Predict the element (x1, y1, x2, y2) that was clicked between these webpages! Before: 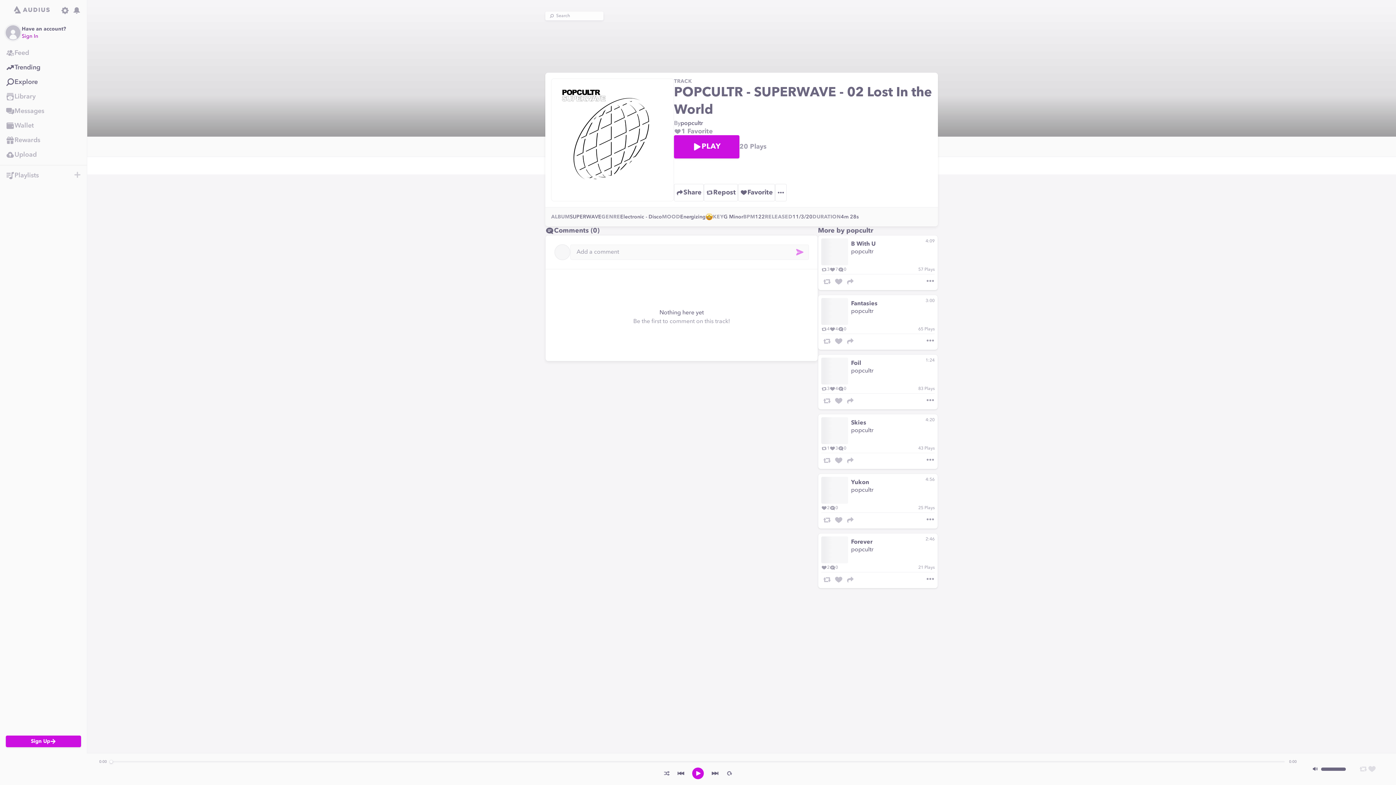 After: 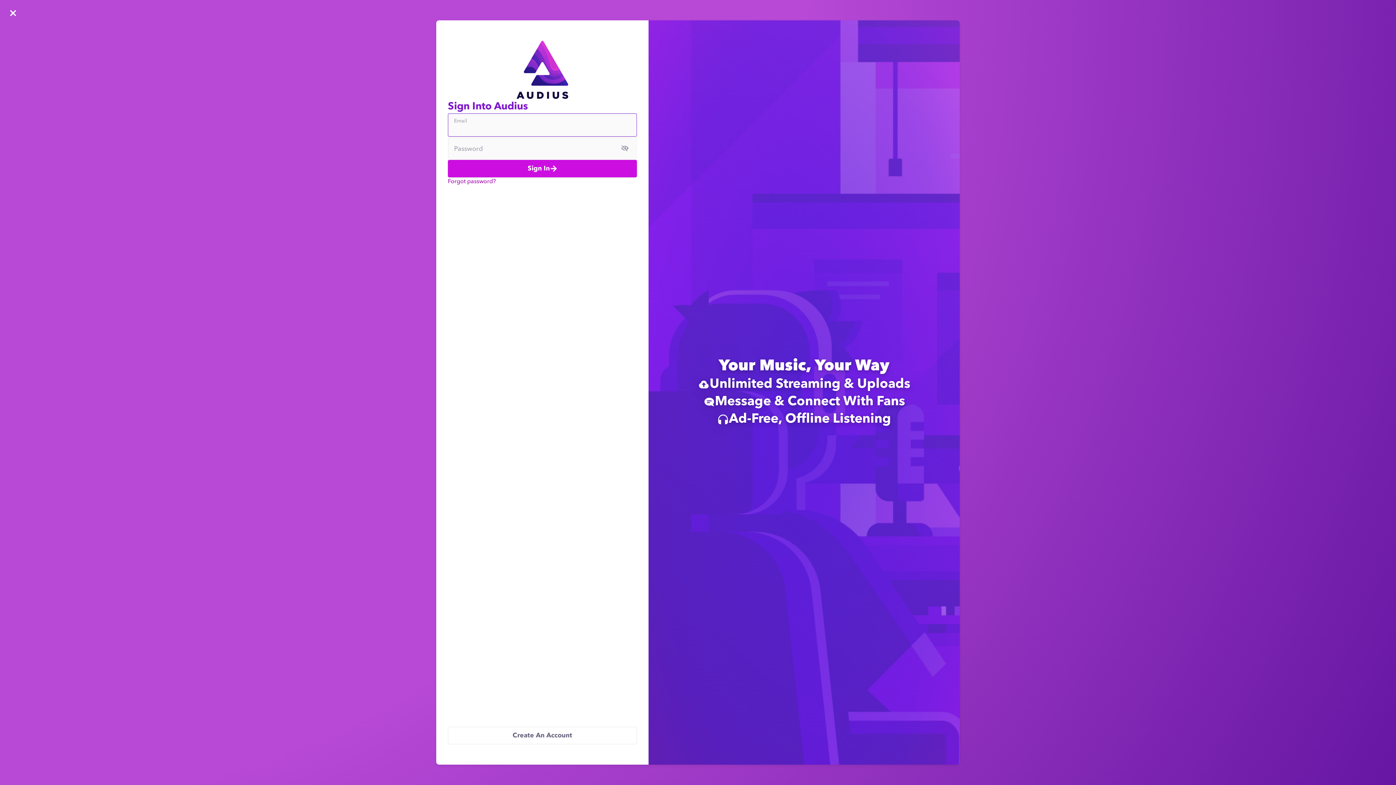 Action: label: Sign In bbox: (21, 32, 84, 40)